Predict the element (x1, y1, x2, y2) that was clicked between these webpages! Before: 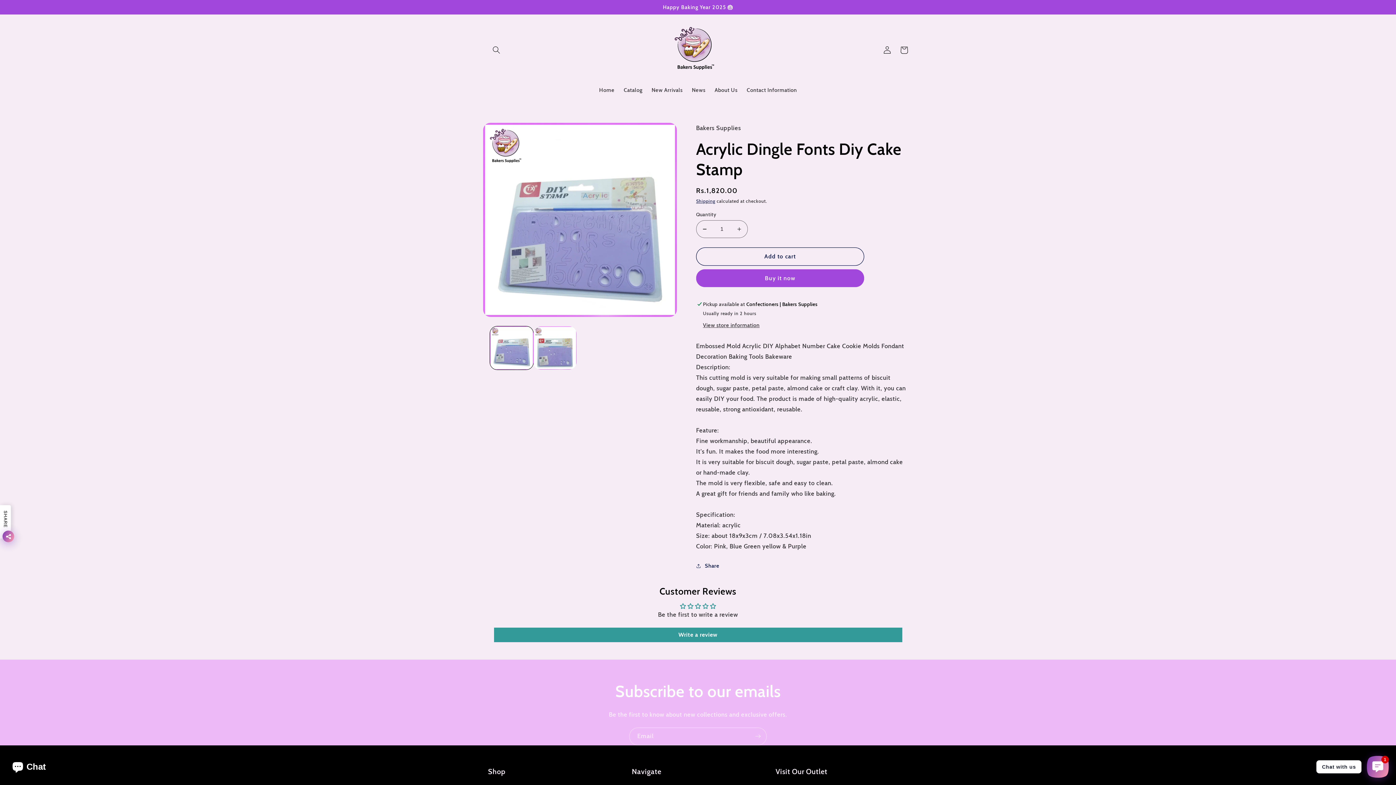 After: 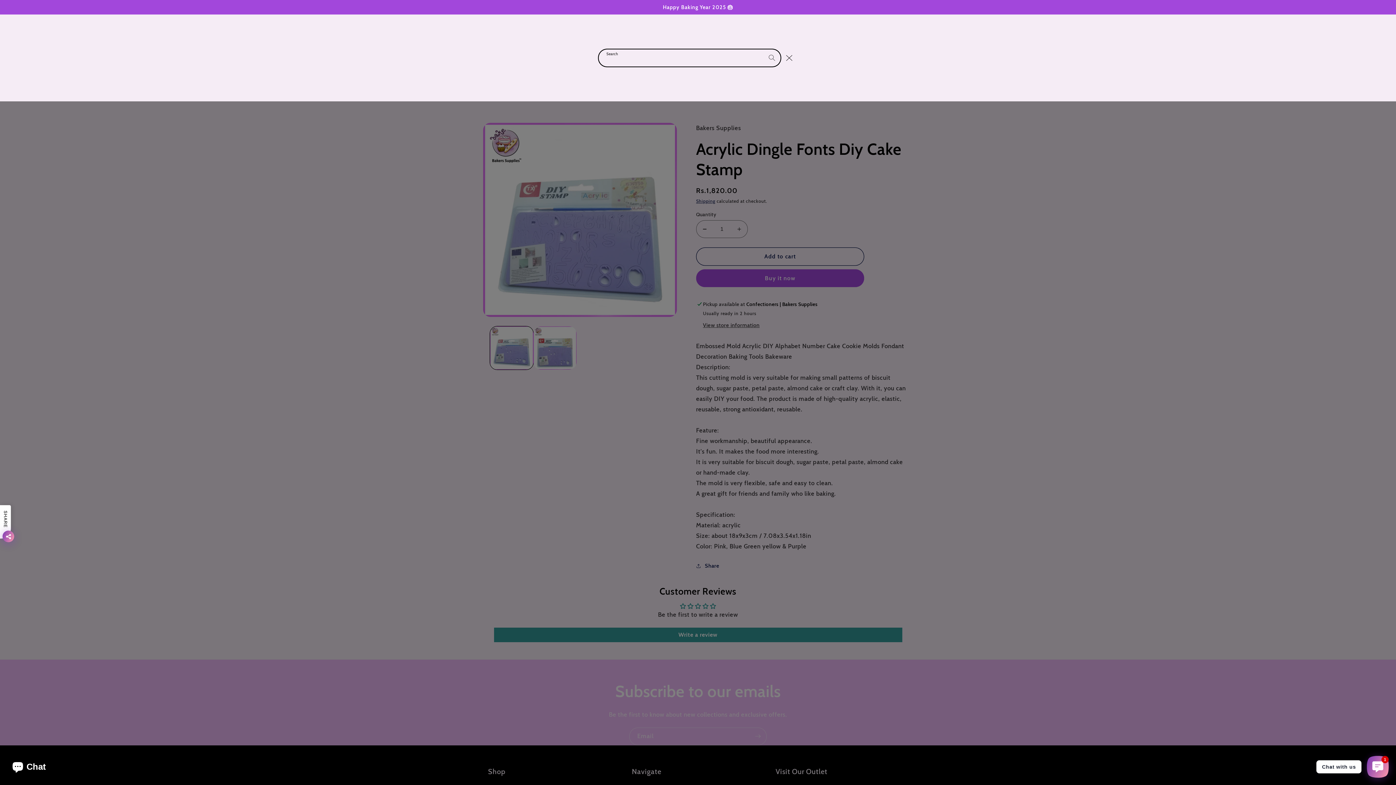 Action: label: Search bbox: (488, 41, 504, 58)